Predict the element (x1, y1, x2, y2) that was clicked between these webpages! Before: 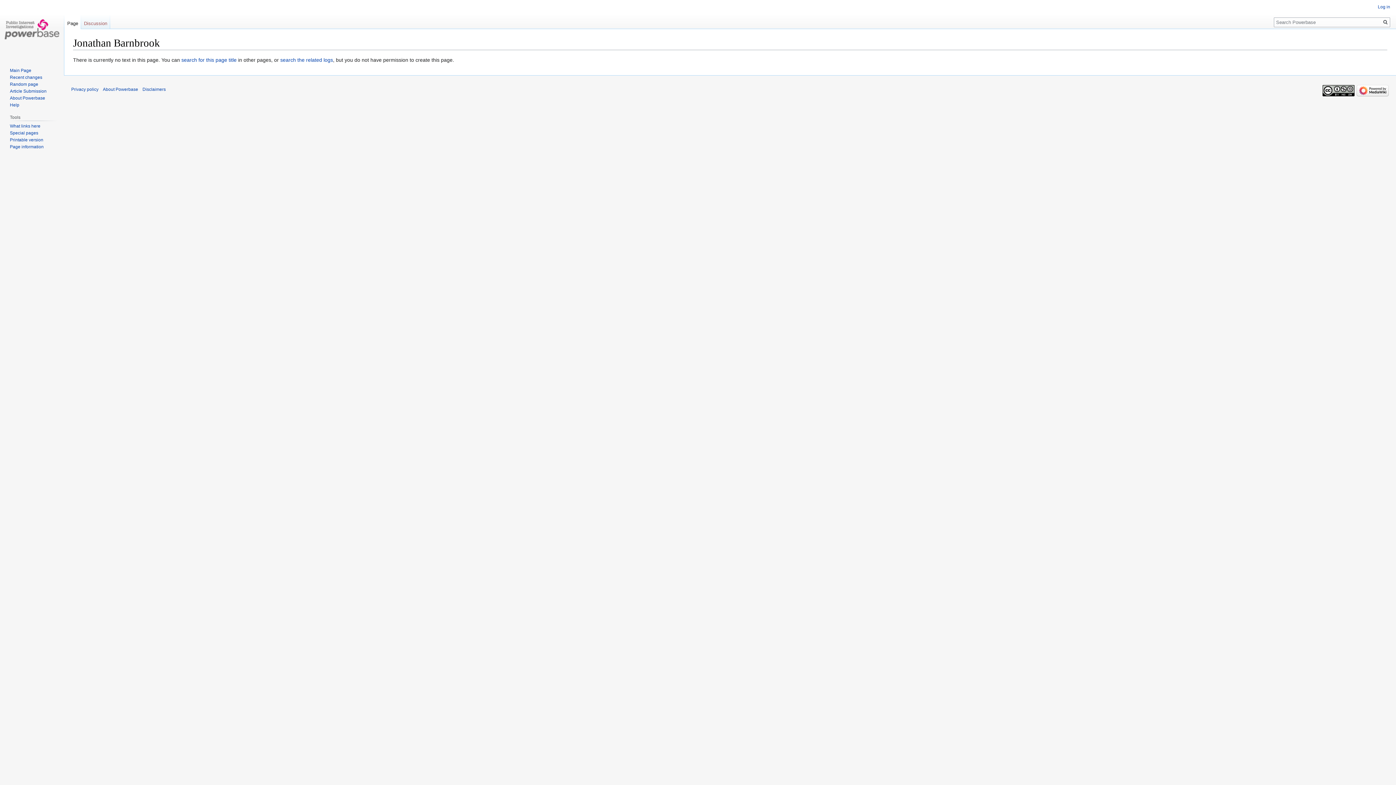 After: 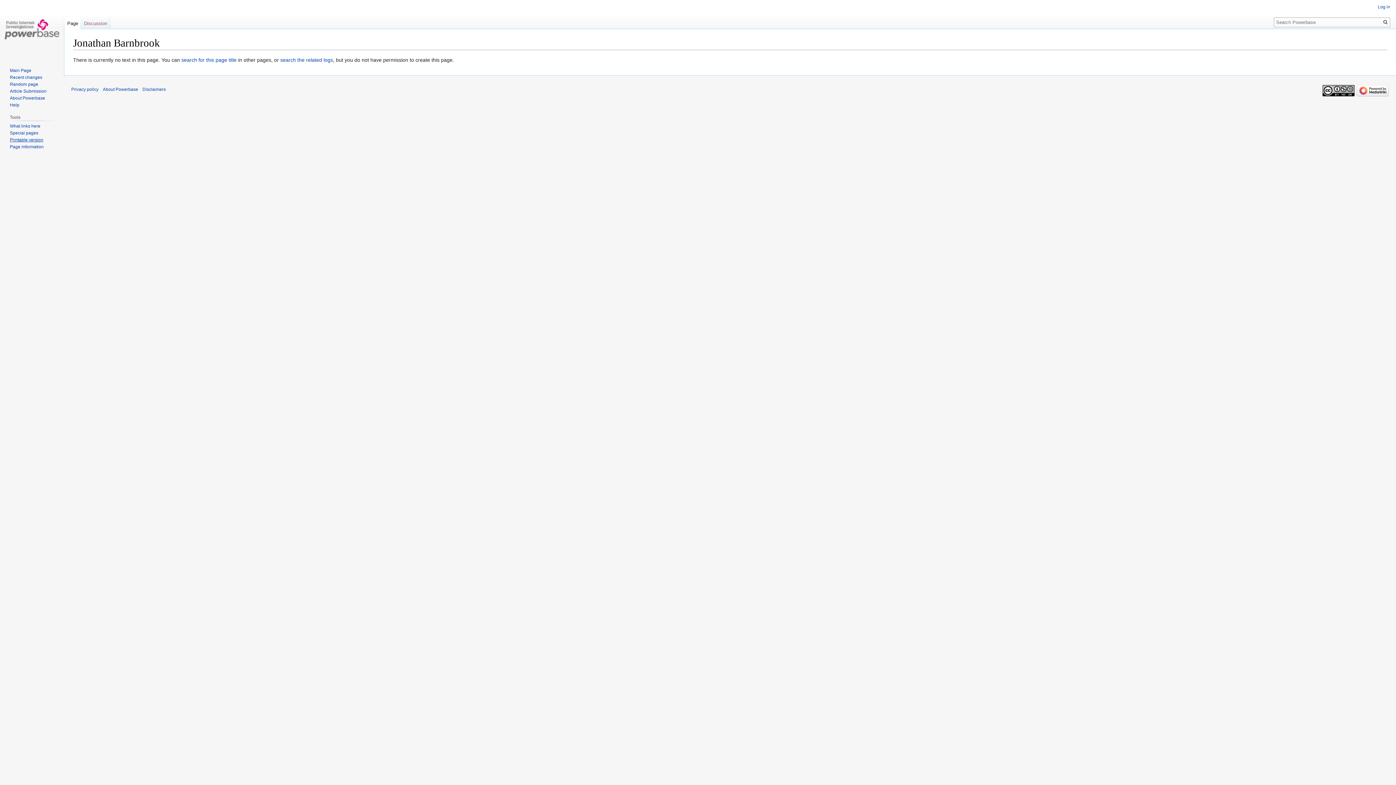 Action: bbox: (9, 137, 43, 142) label: Printable version